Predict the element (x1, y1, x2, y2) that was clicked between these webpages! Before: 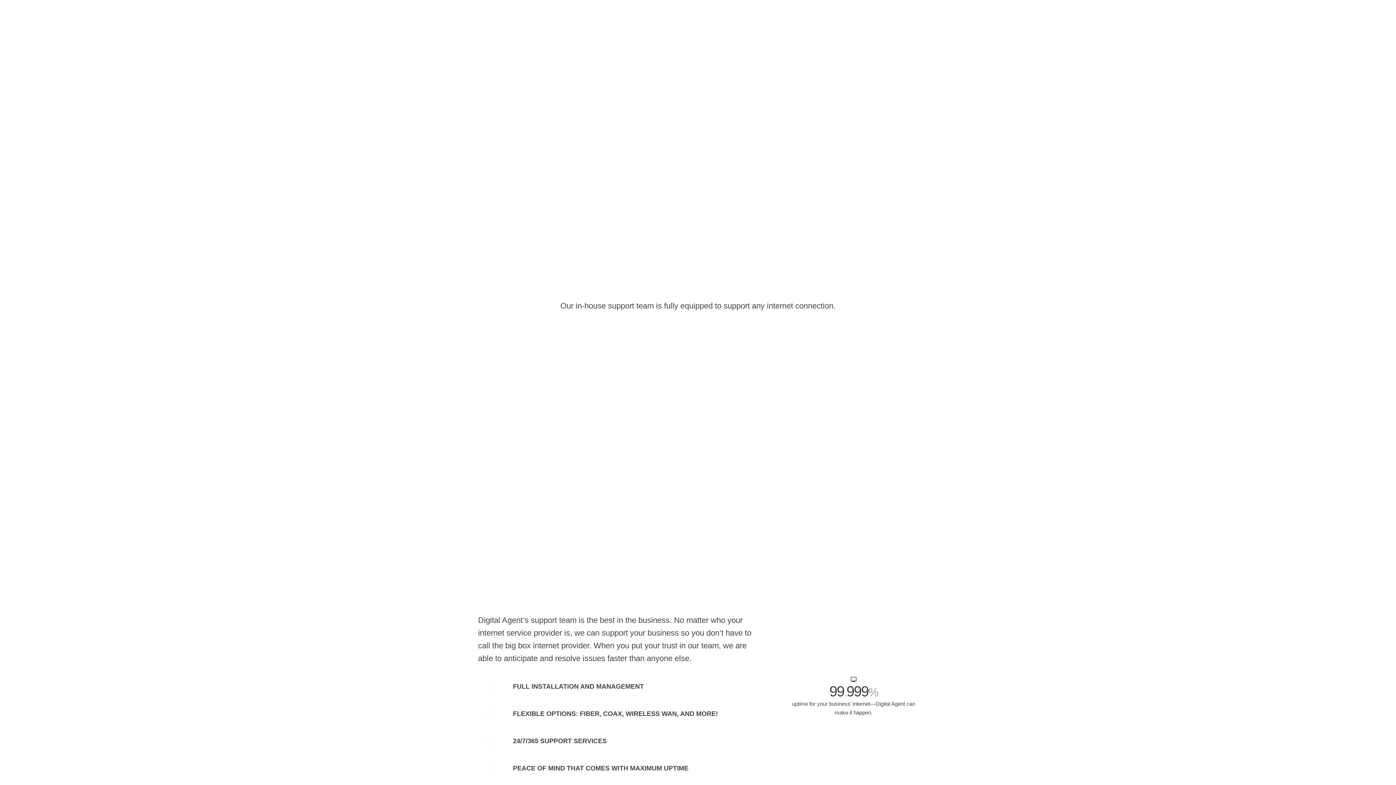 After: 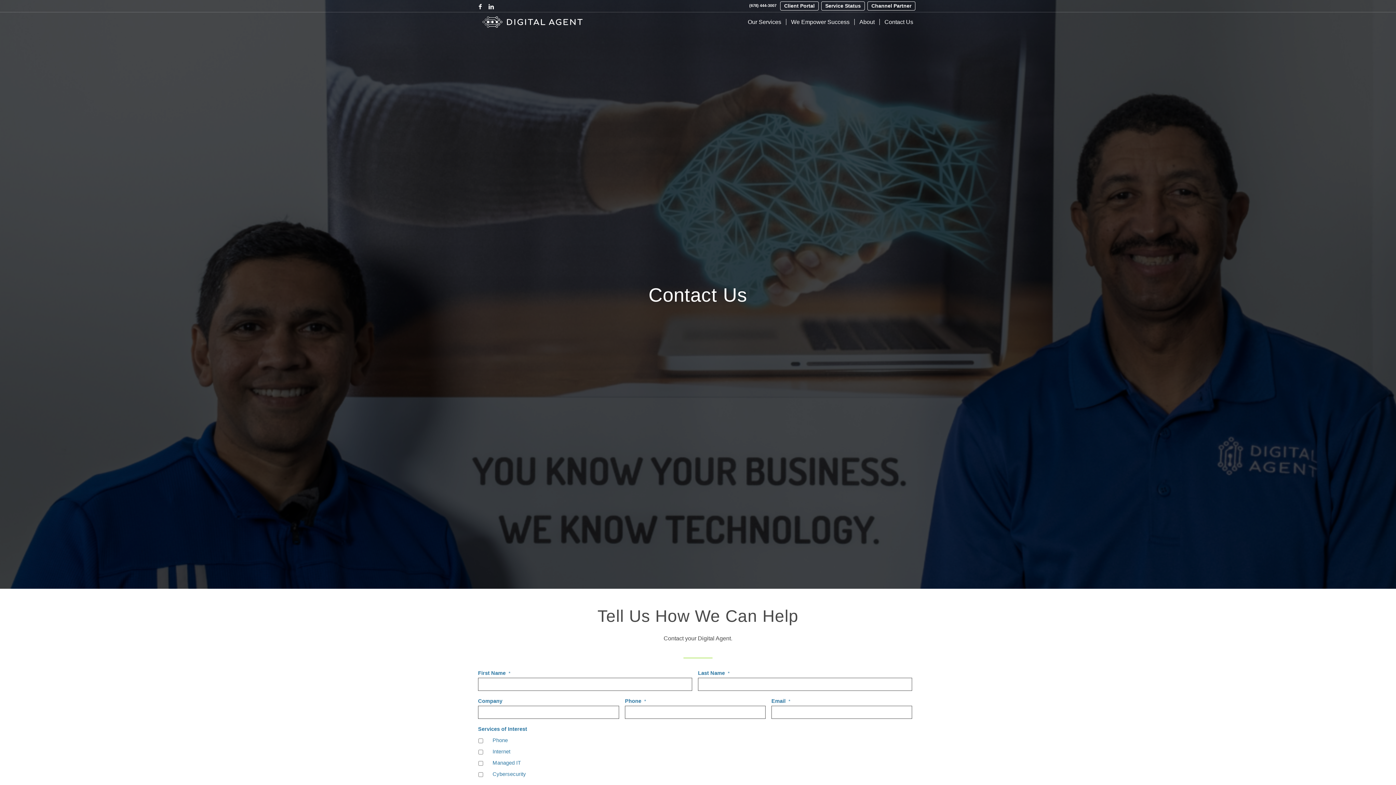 Action: label: Contact Us bbox: (879, 12, 918, 32)